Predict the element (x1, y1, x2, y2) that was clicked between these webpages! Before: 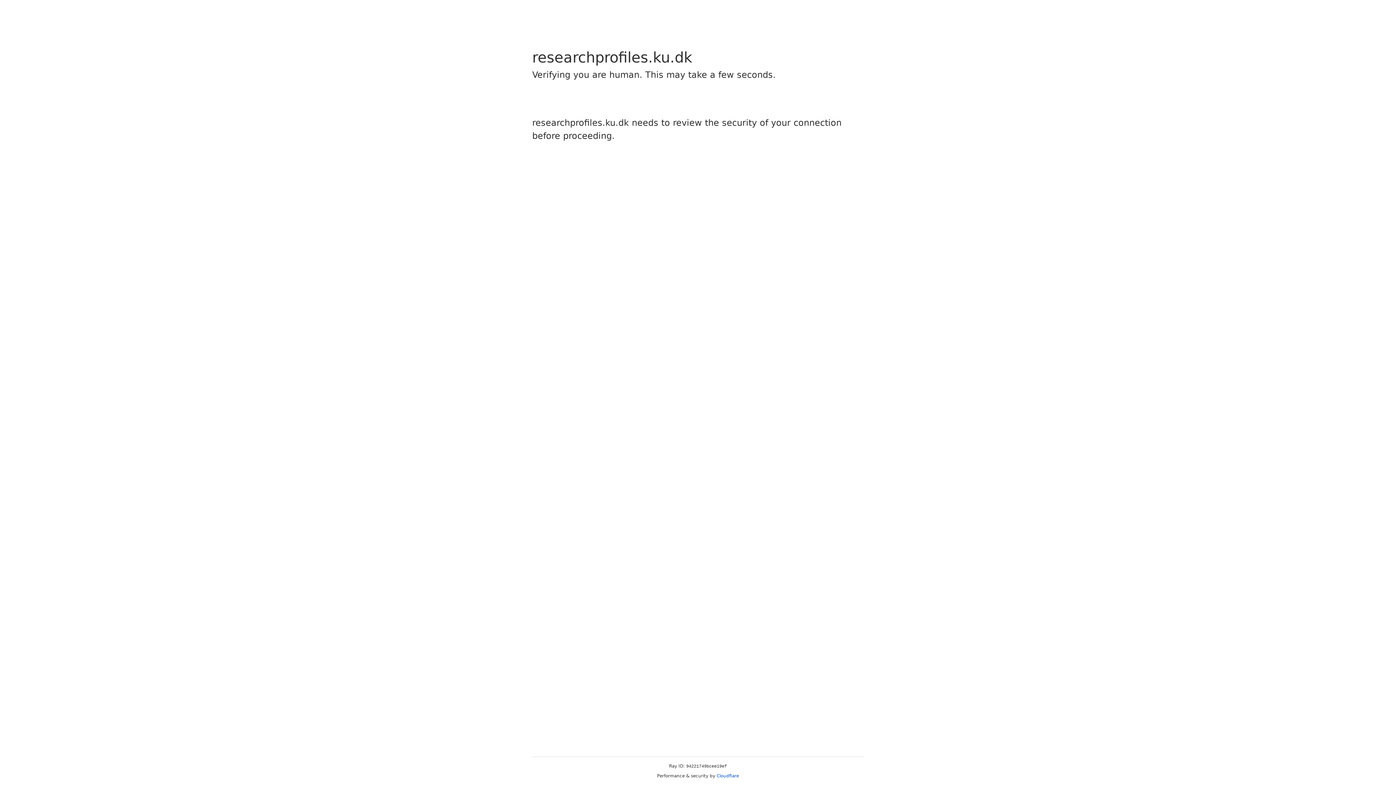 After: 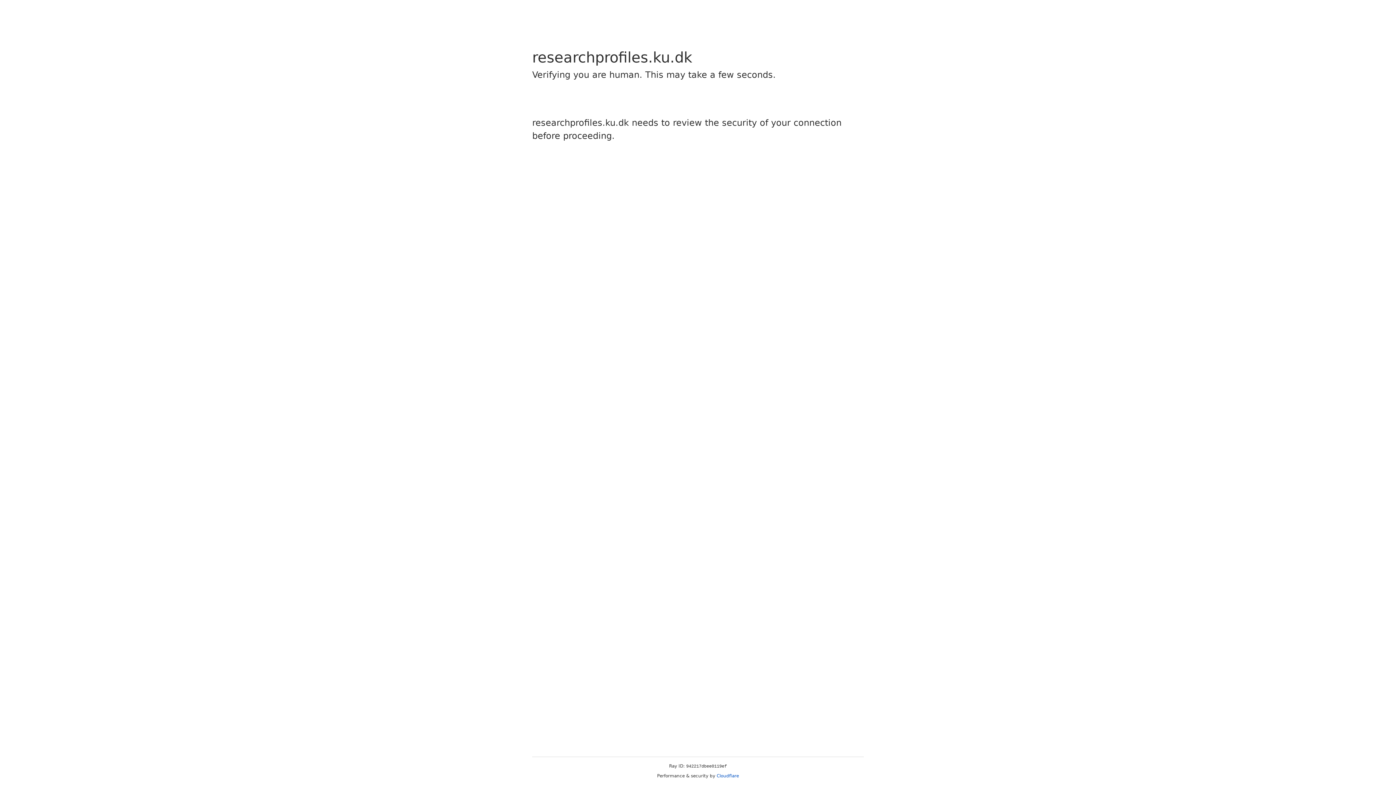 Action: bbox: (716, 773, 739, 778) label: Cloudflare